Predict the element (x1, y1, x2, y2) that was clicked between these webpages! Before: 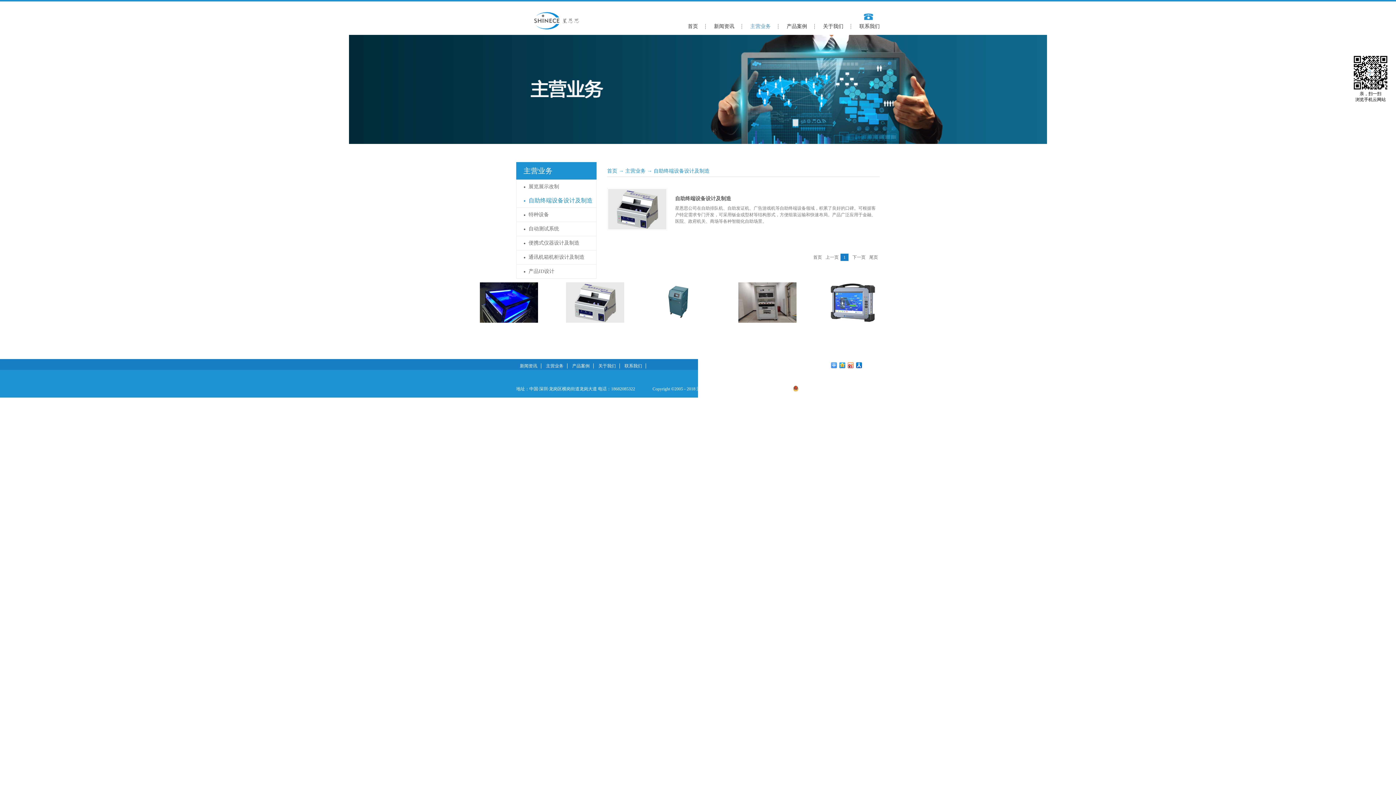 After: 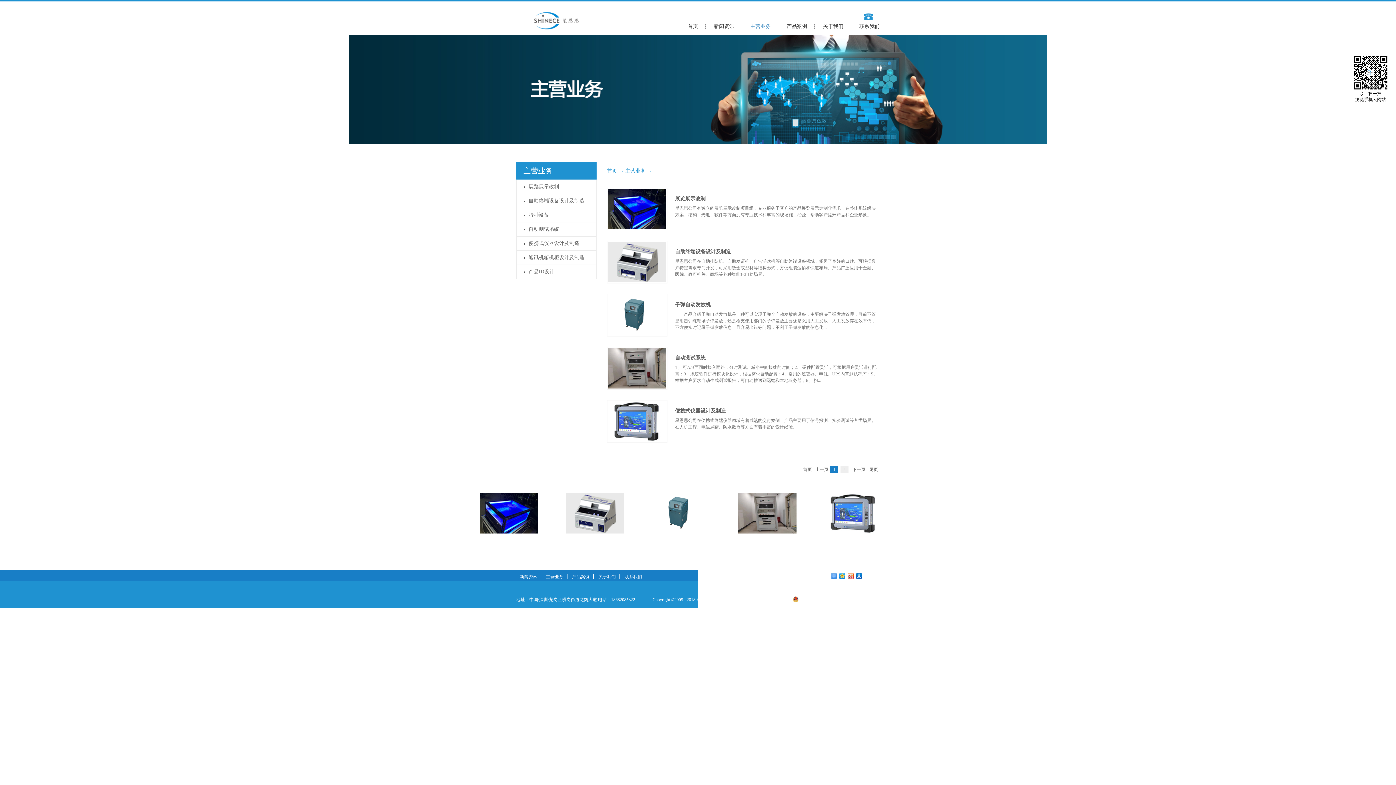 Action: bbox: (523, 166, 552, 174) label: 主营业务